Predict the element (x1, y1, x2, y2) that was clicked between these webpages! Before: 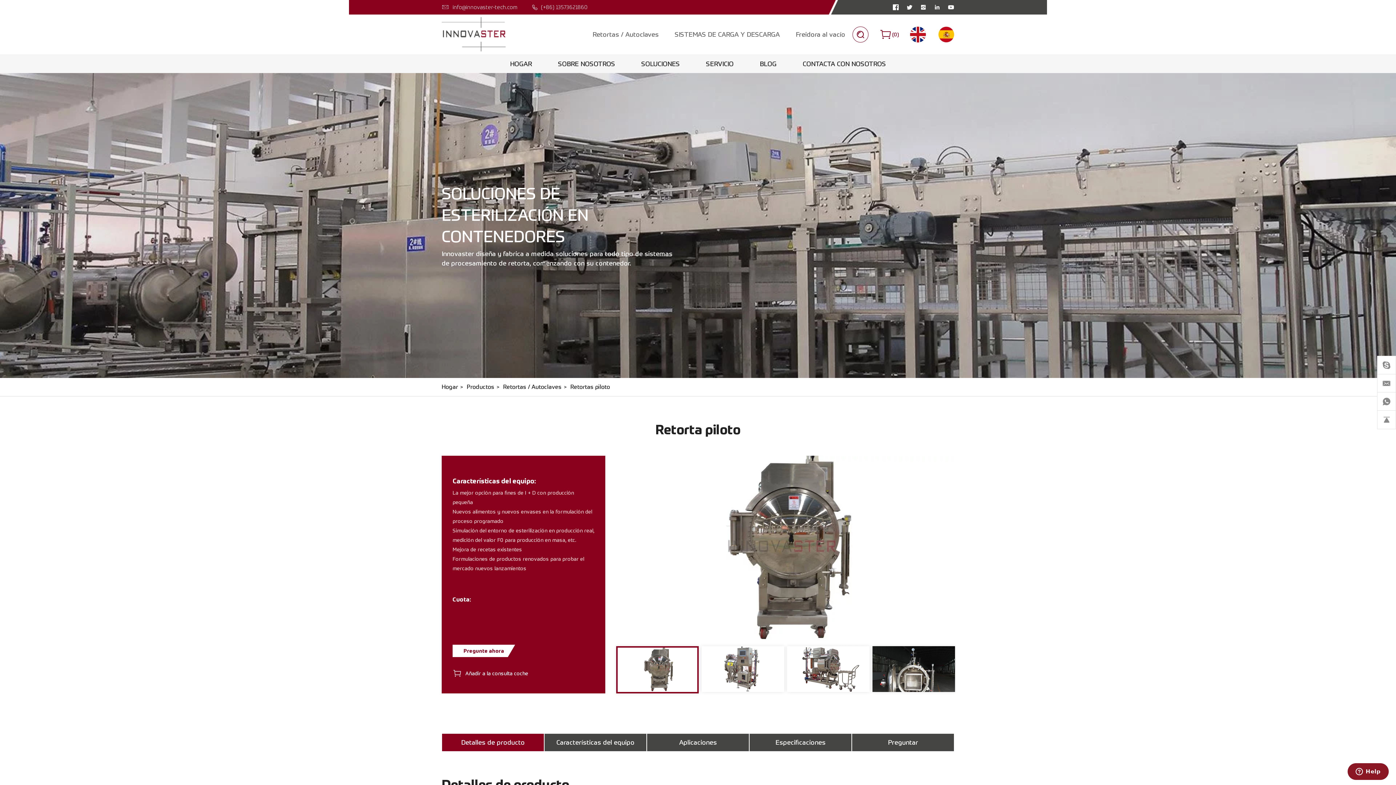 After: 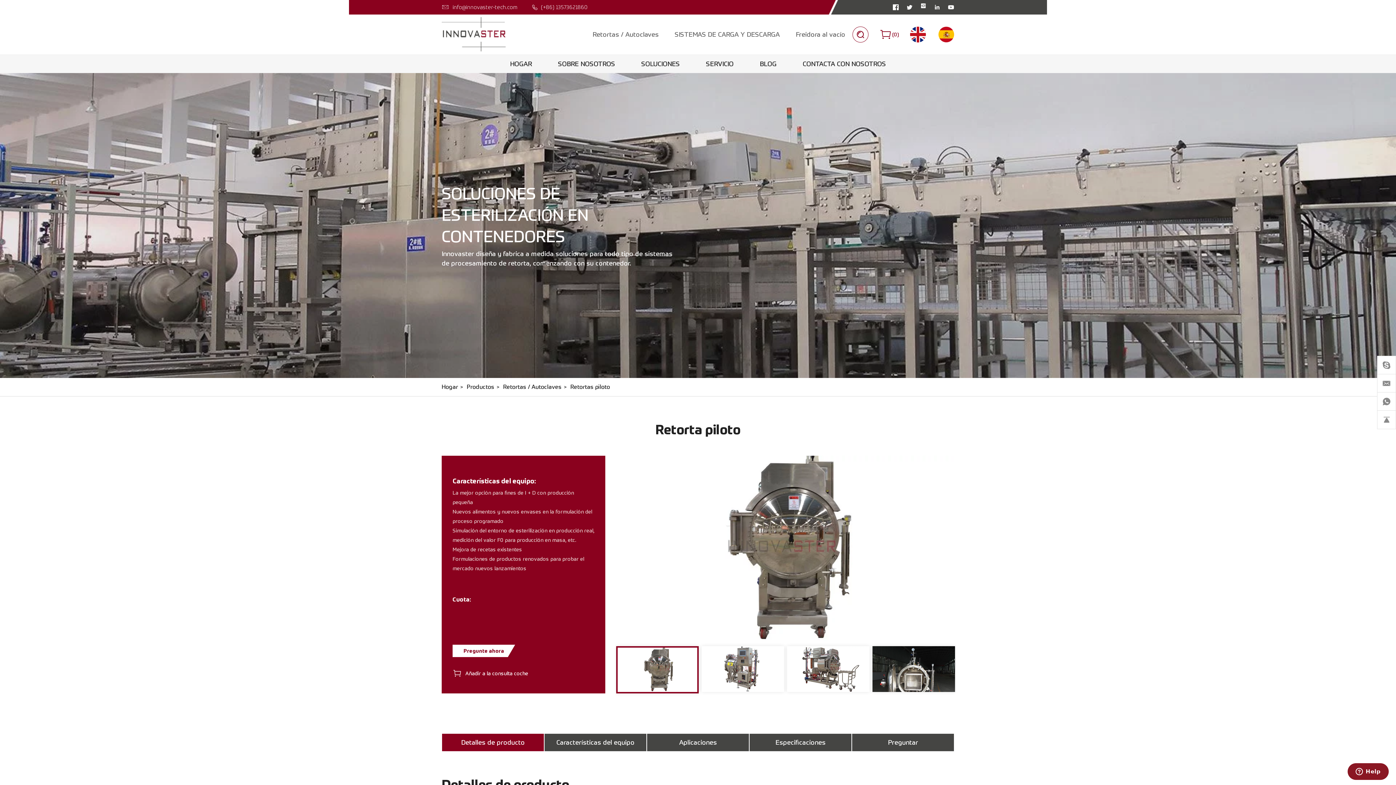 Action: bbox: (918, 0, 929, 14)